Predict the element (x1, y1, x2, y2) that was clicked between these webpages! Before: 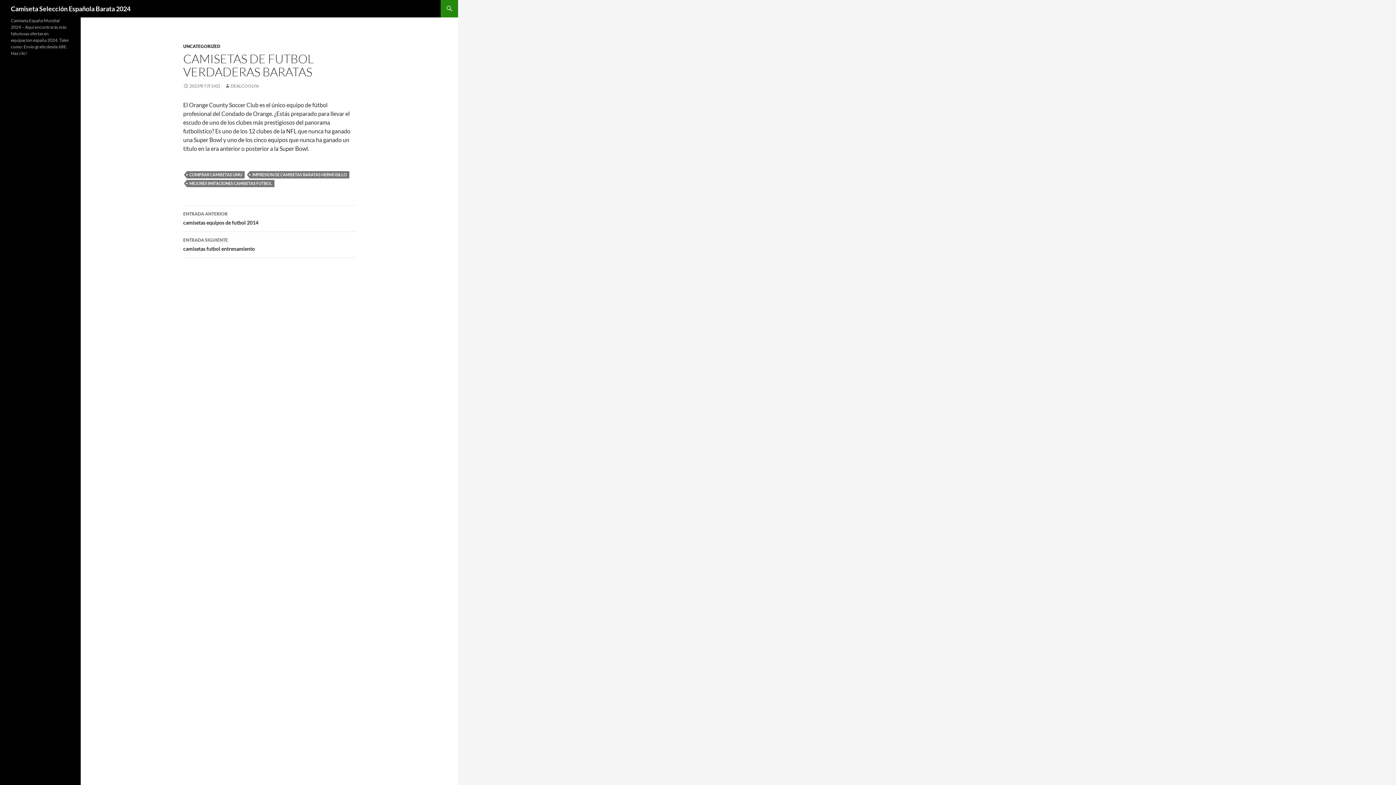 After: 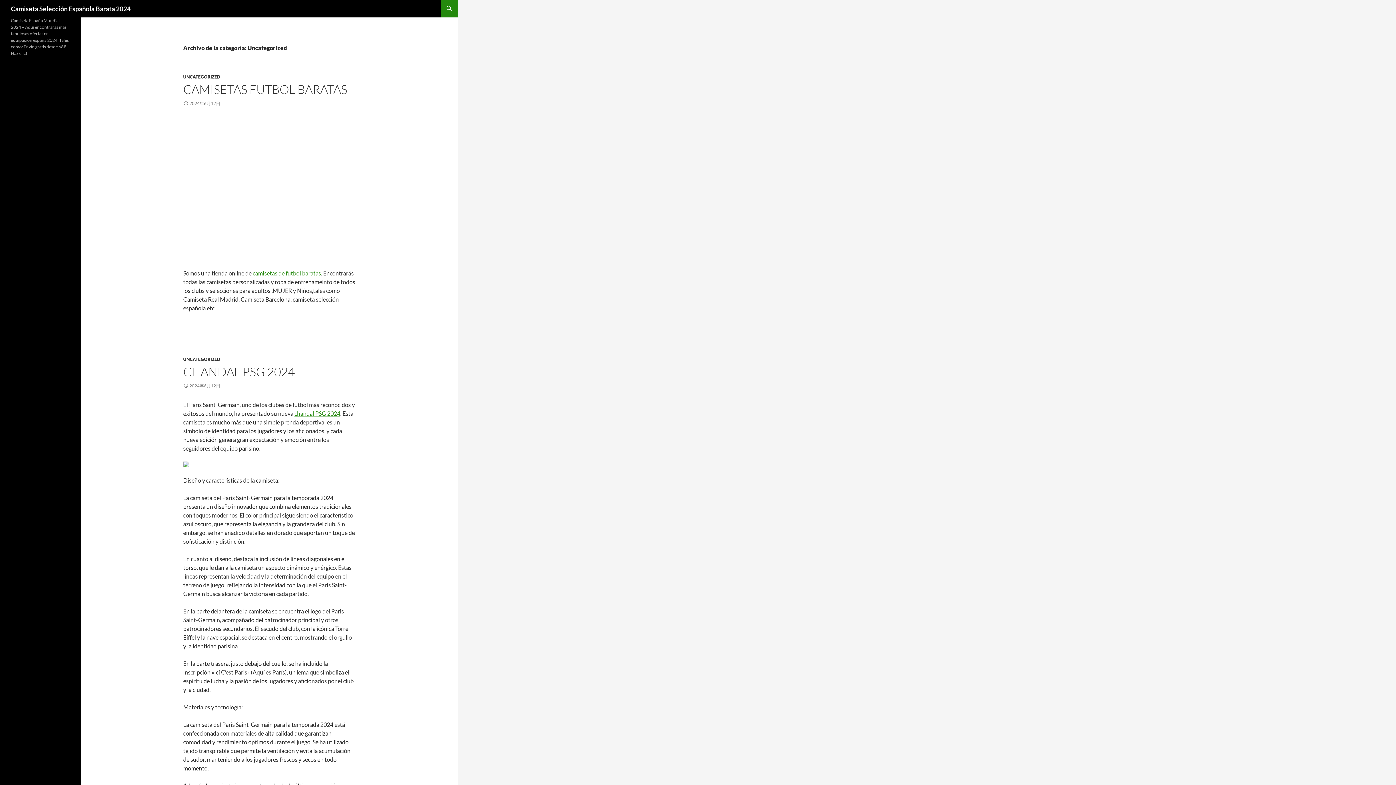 Action: bbox: (183, 43, 220, 49) label: UNCATEGORIZED